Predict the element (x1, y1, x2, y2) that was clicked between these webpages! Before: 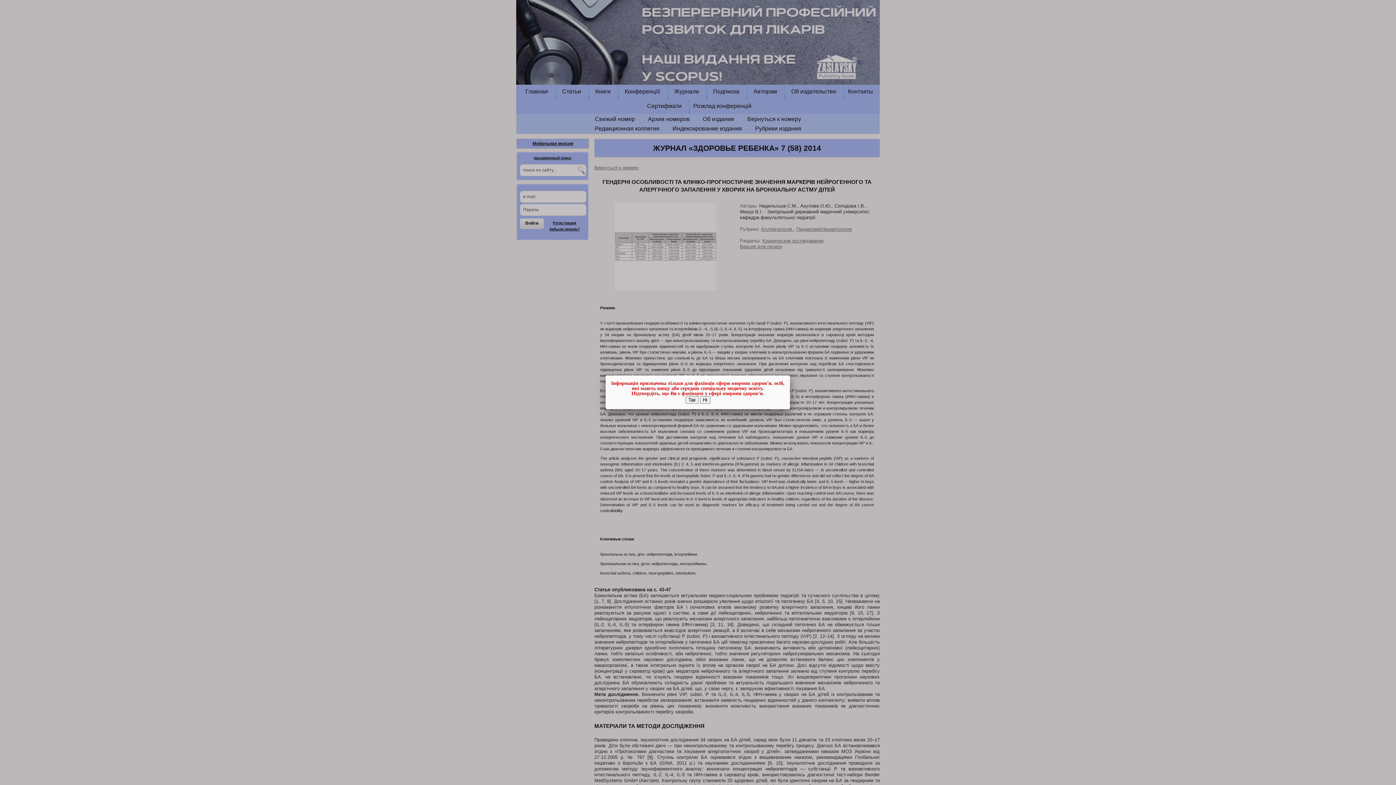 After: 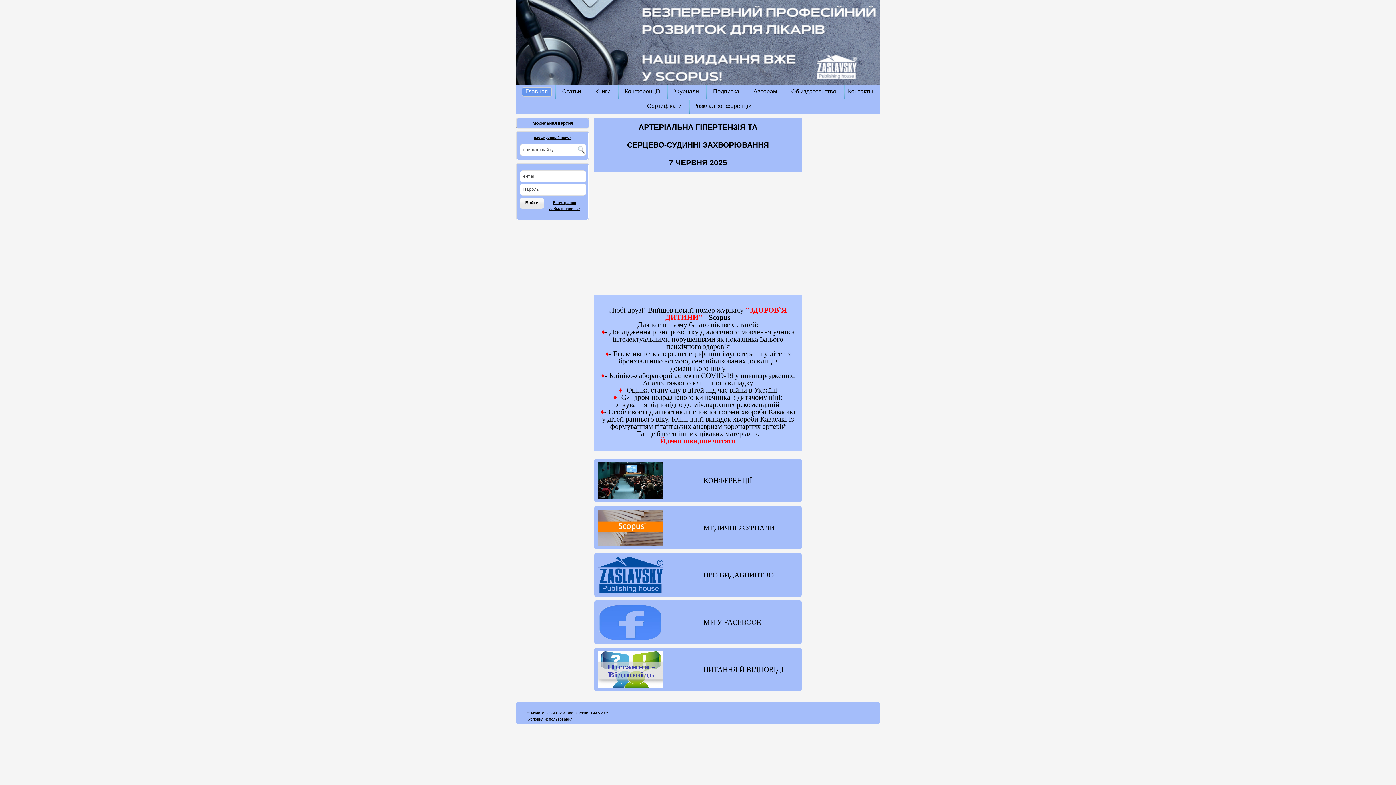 Action: label: Ні bbox: (700, 396, 710, 404)